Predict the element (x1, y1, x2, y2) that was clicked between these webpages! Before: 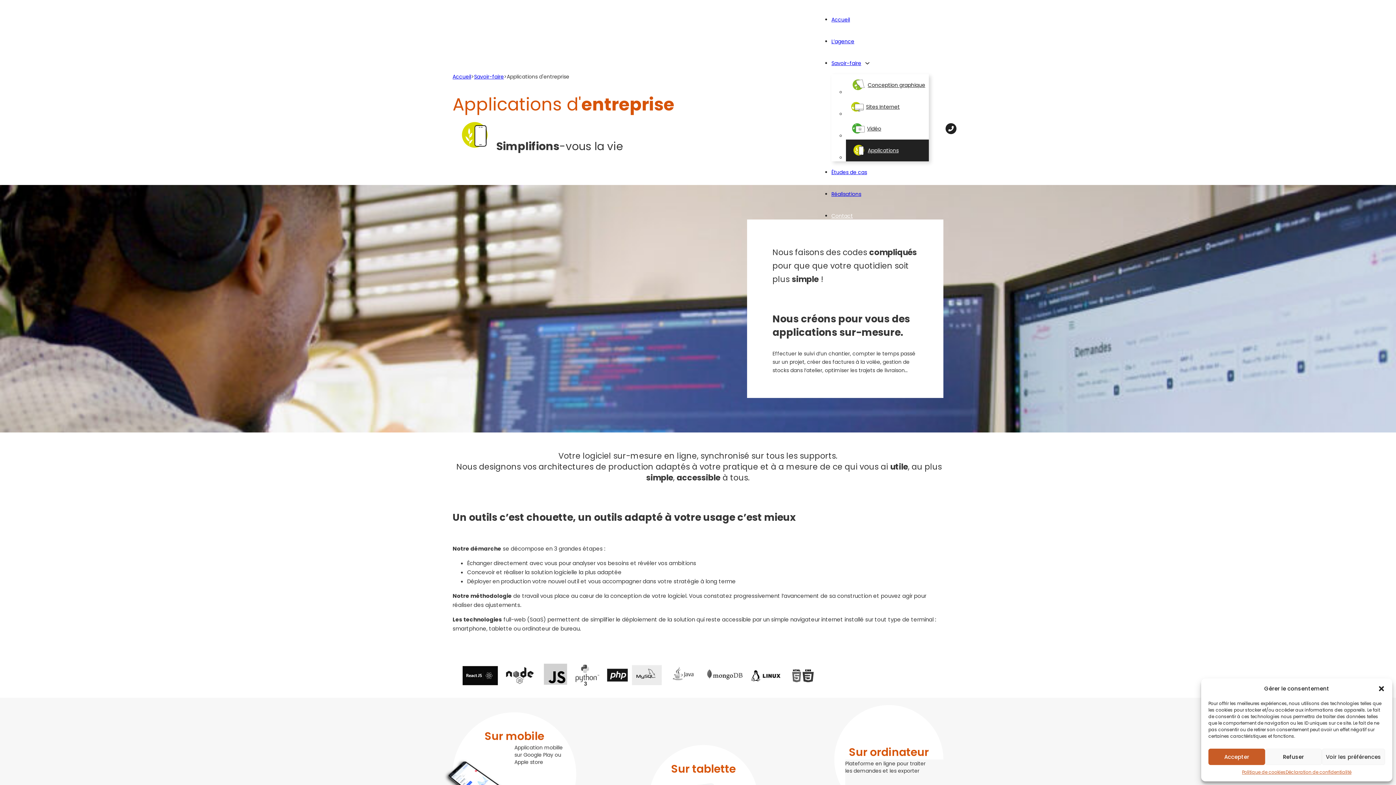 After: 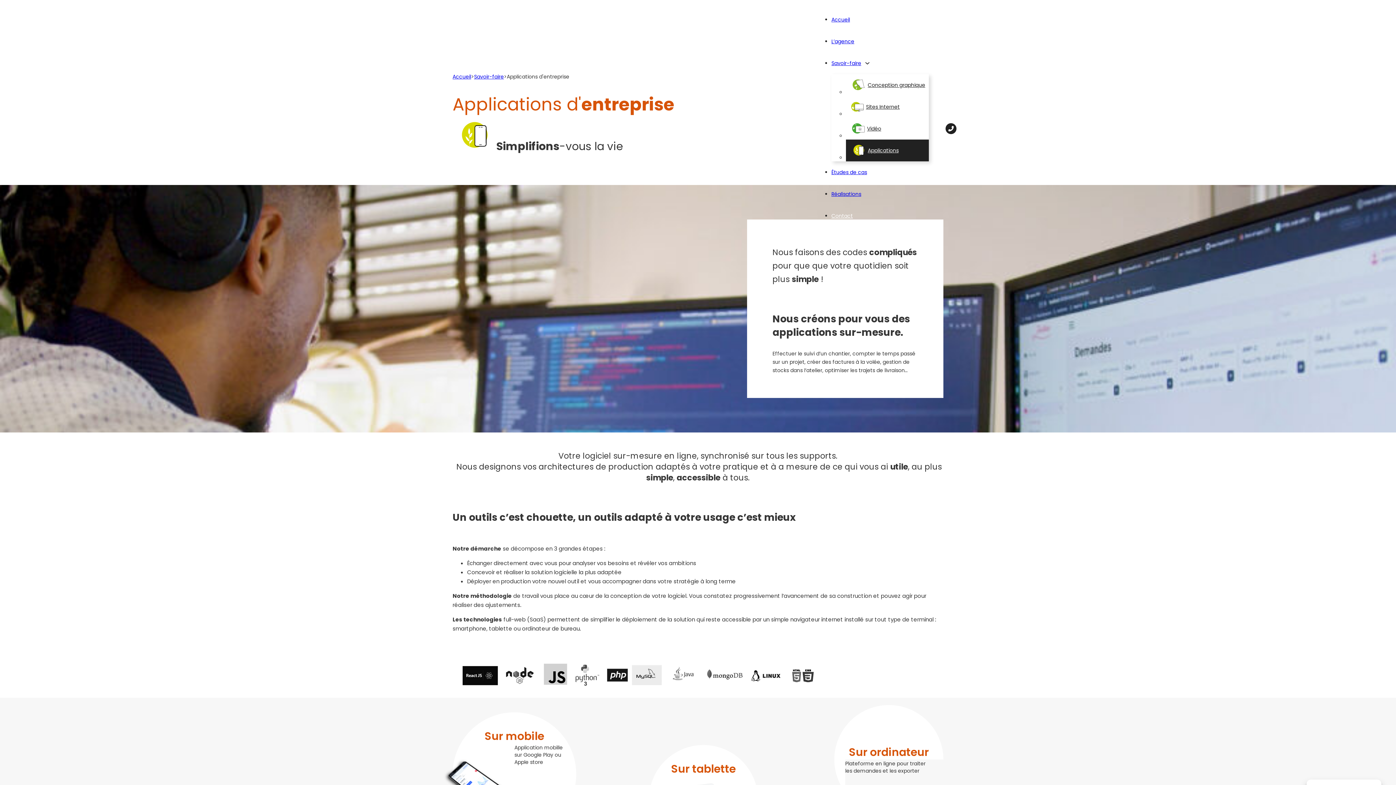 Action: label: Accepter bbox: (1208, 749, 1265, 765)